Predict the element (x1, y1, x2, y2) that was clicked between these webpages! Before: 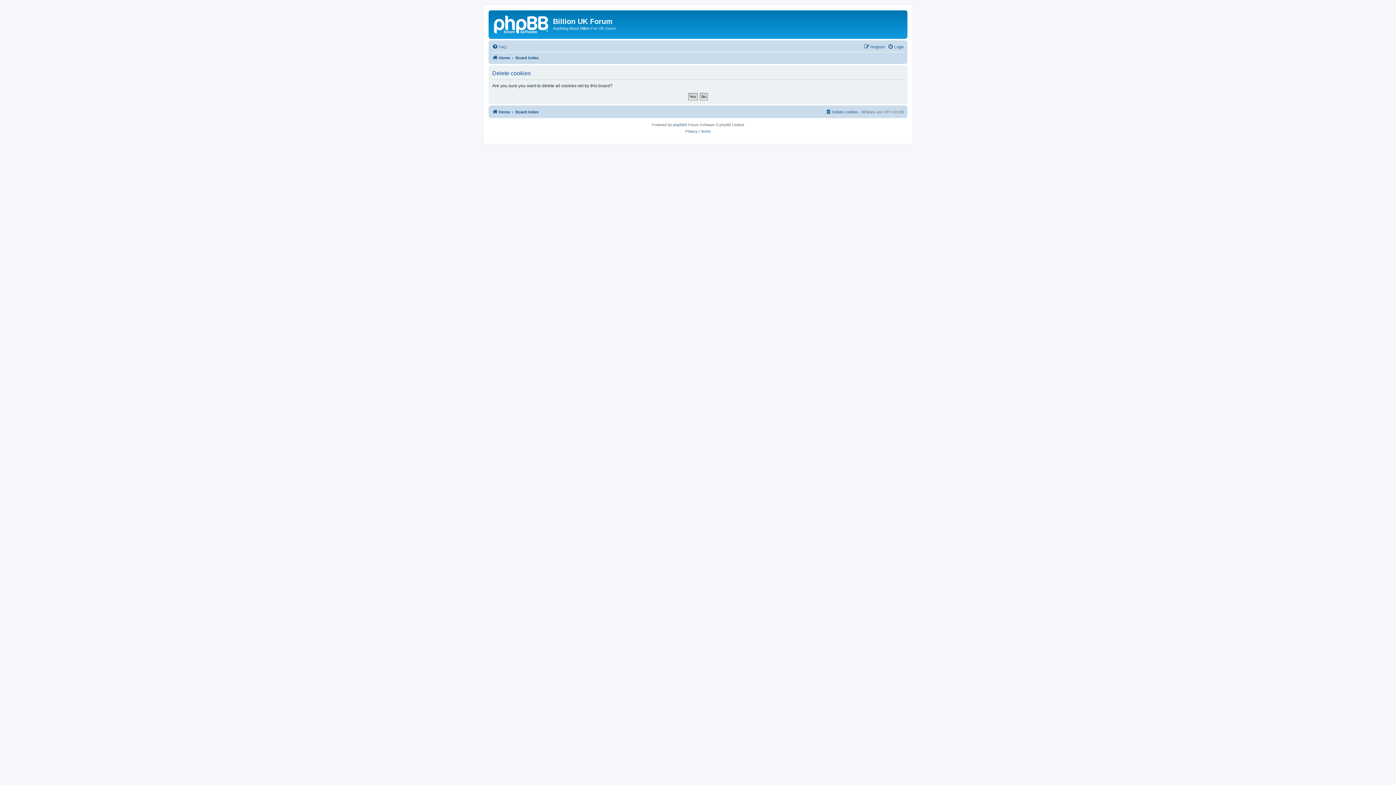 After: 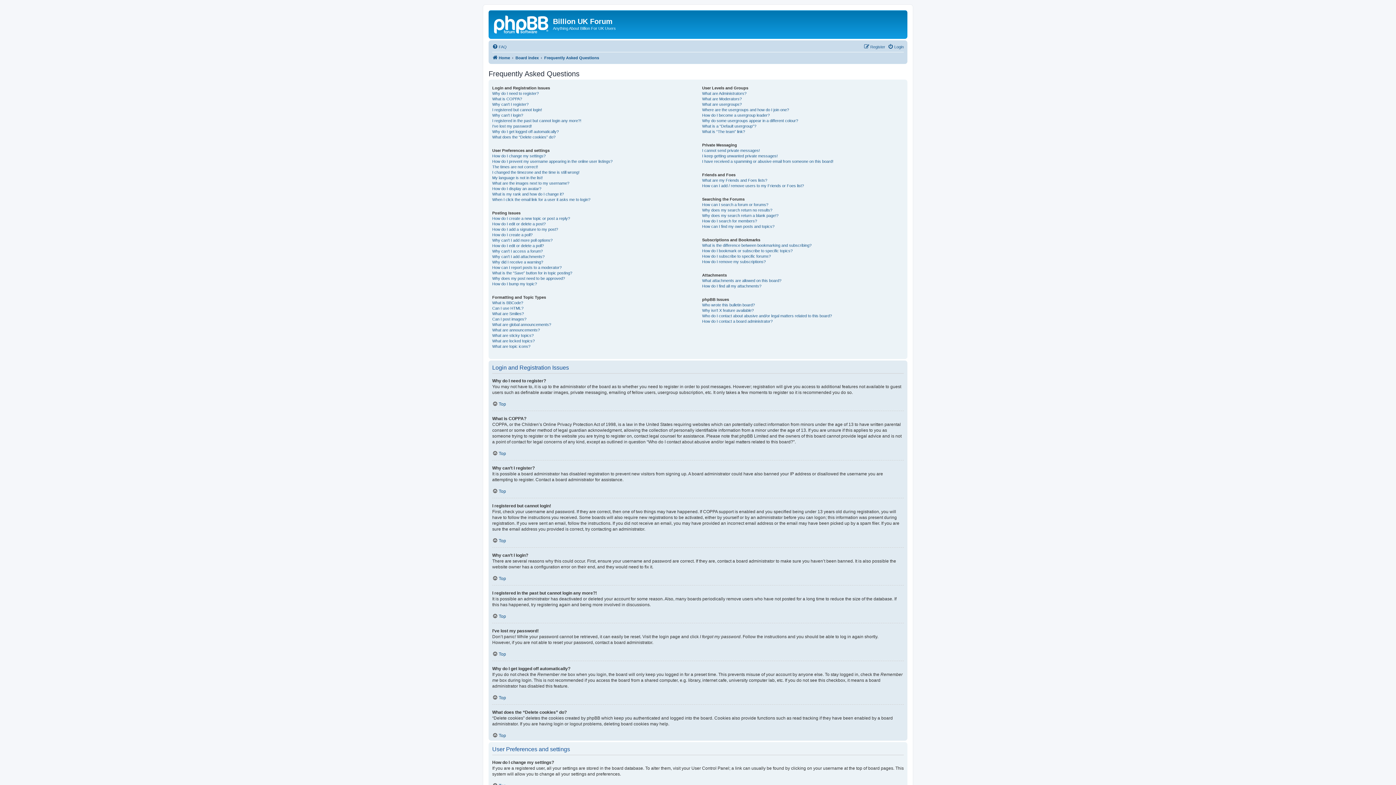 Action: label: FAQ bbox: (492, 42, 506, 51)